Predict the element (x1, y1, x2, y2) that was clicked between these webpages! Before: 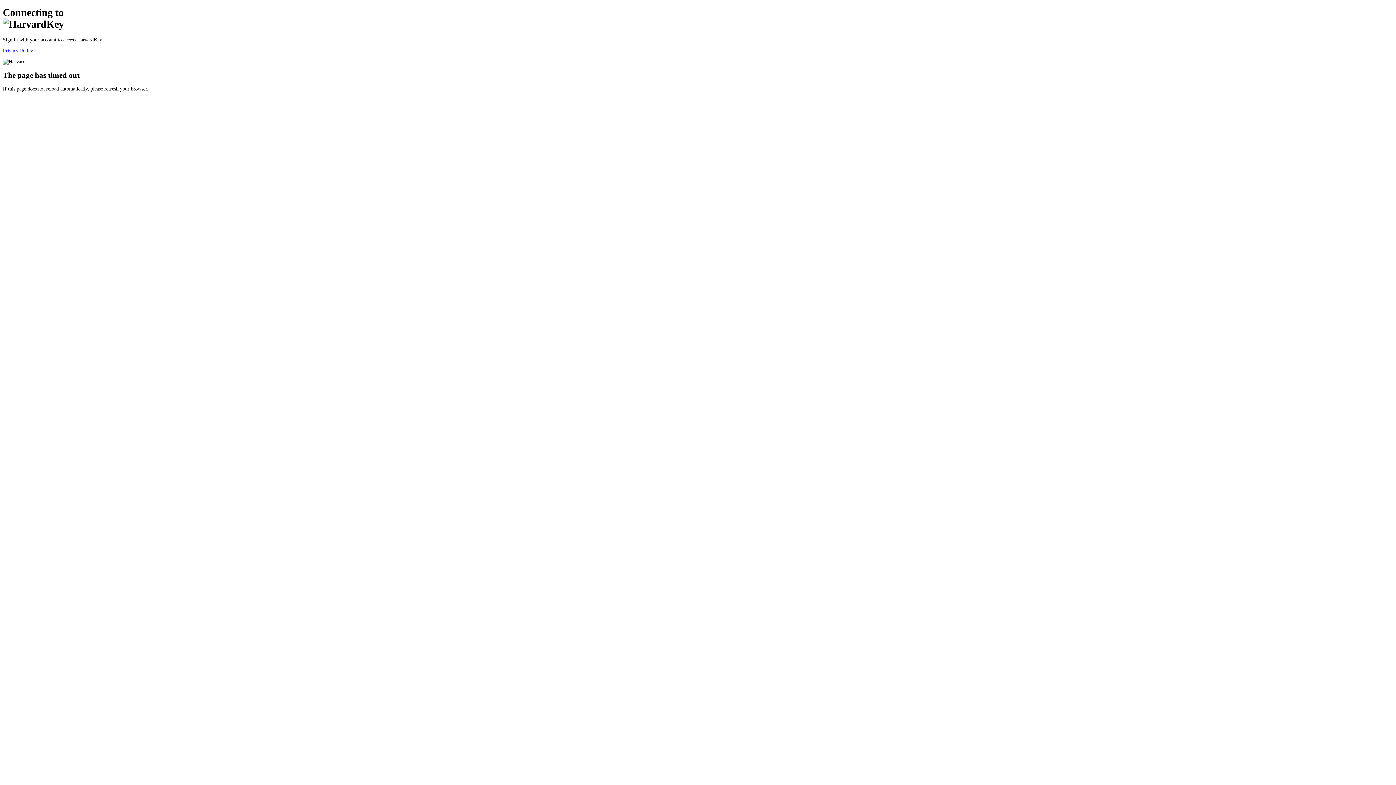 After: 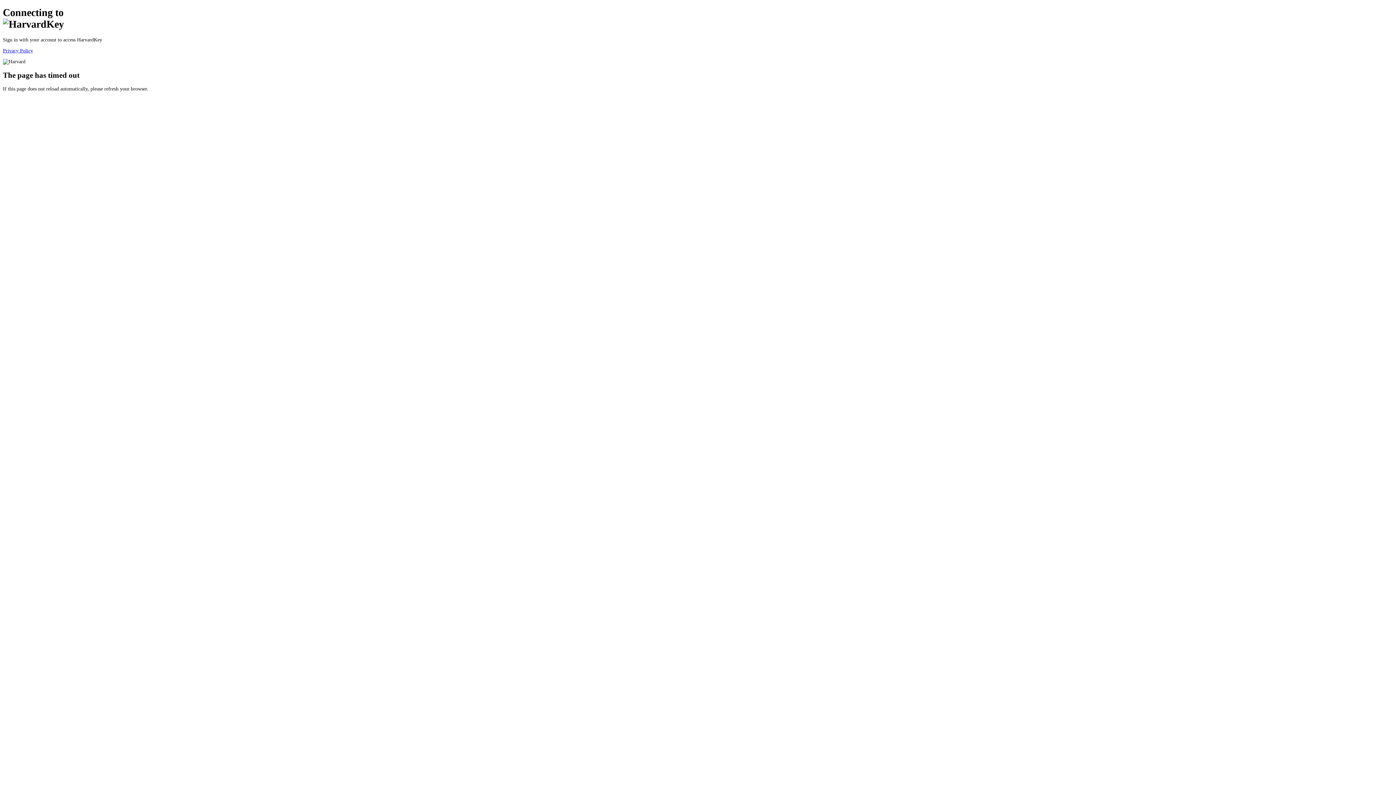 Action: bbox: (2, 47, 33, 53) label: Privacy Policy